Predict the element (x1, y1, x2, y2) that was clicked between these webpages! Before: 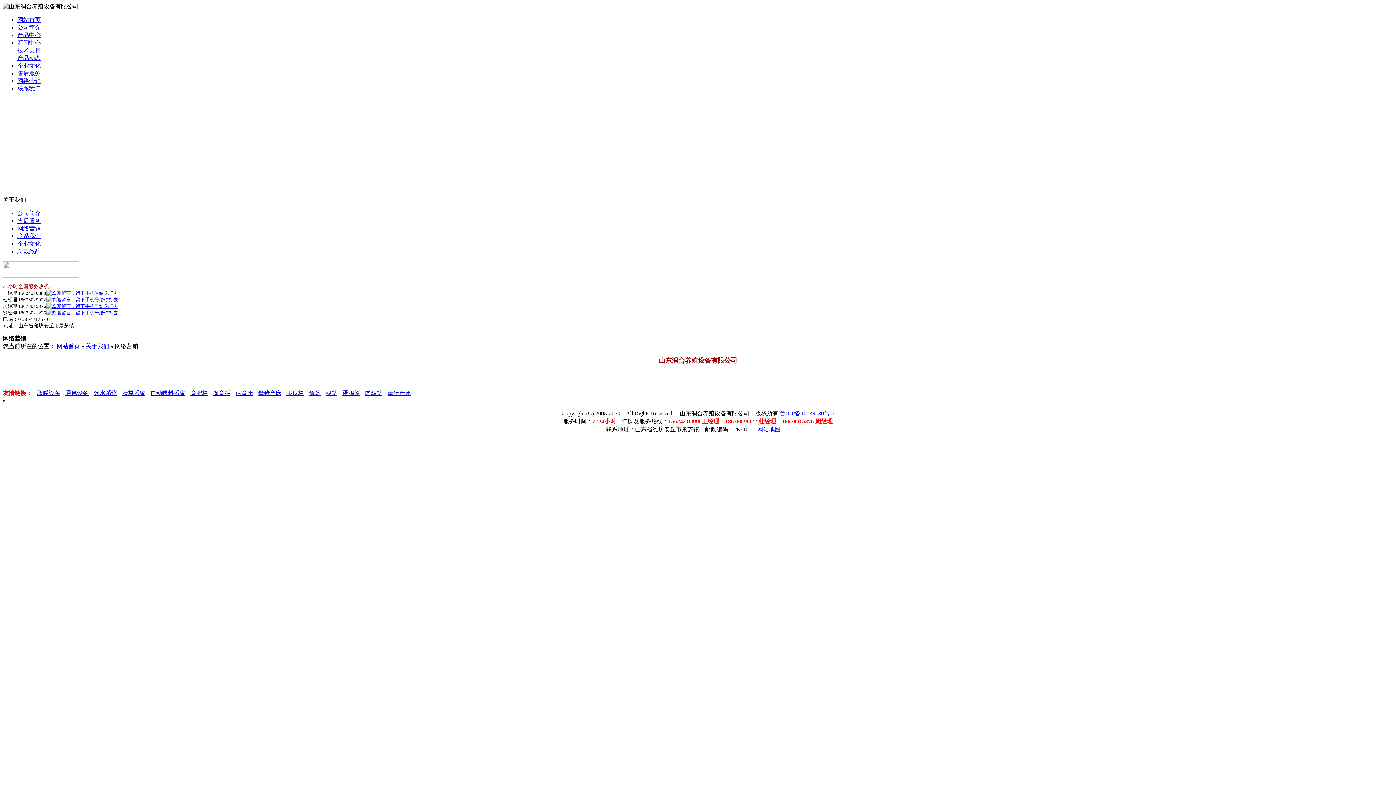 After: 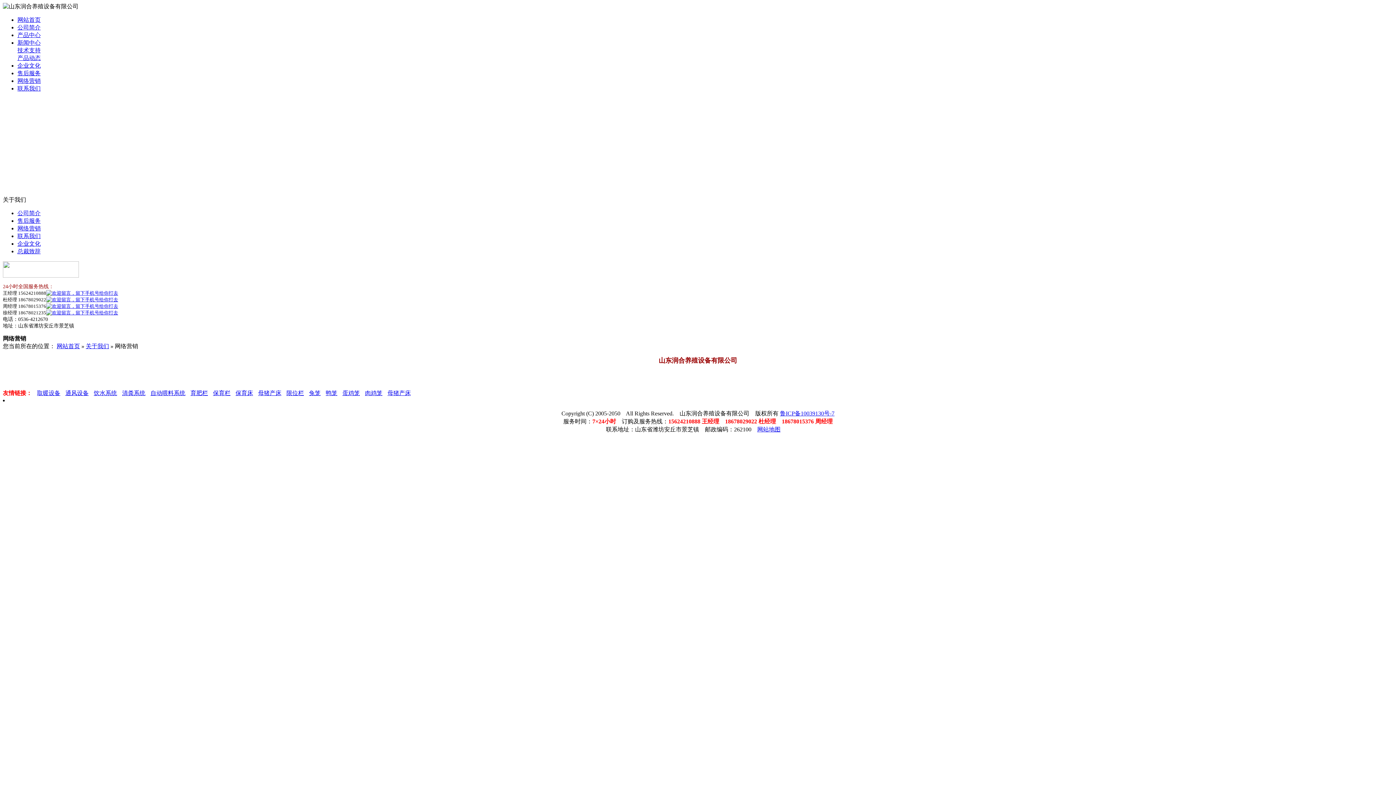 Action: bbox: (46, 303, 118, 309)